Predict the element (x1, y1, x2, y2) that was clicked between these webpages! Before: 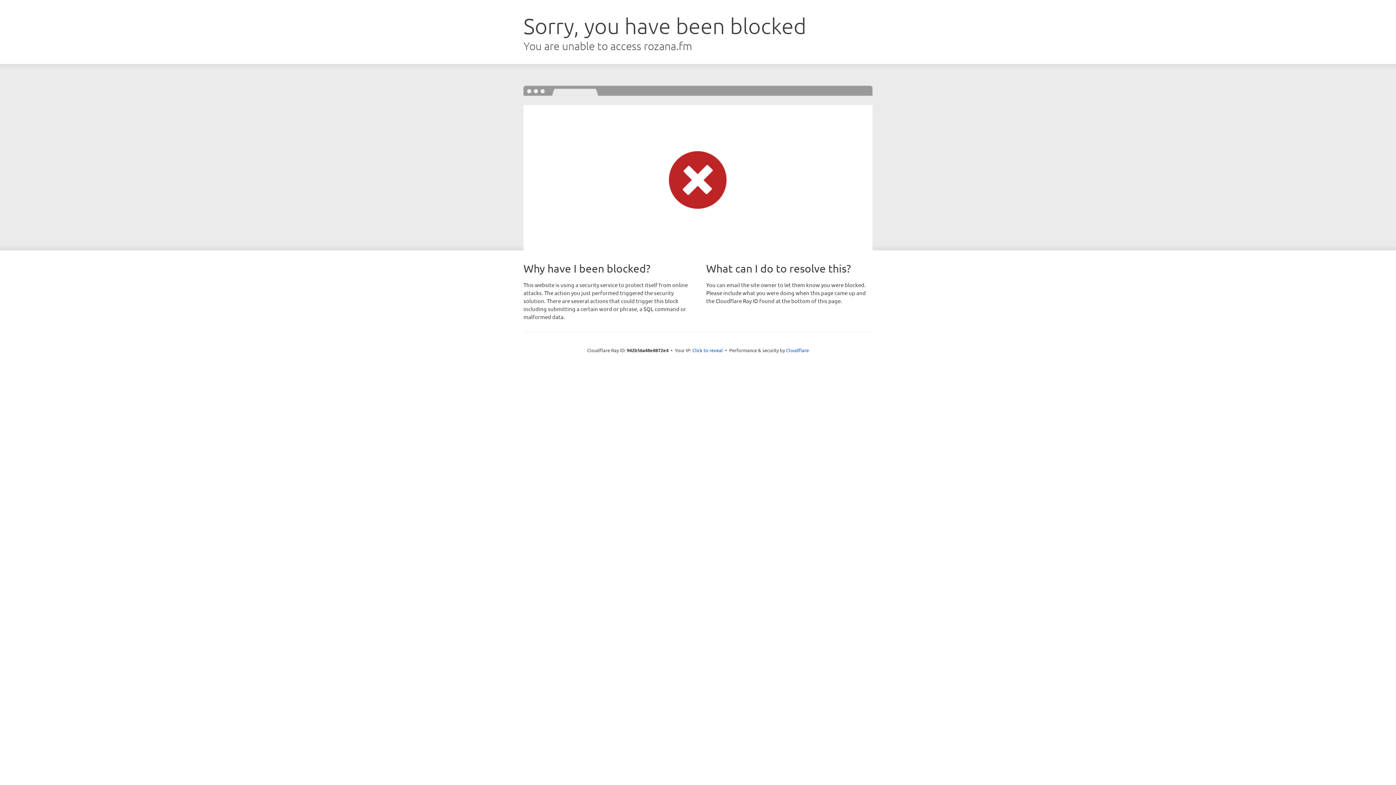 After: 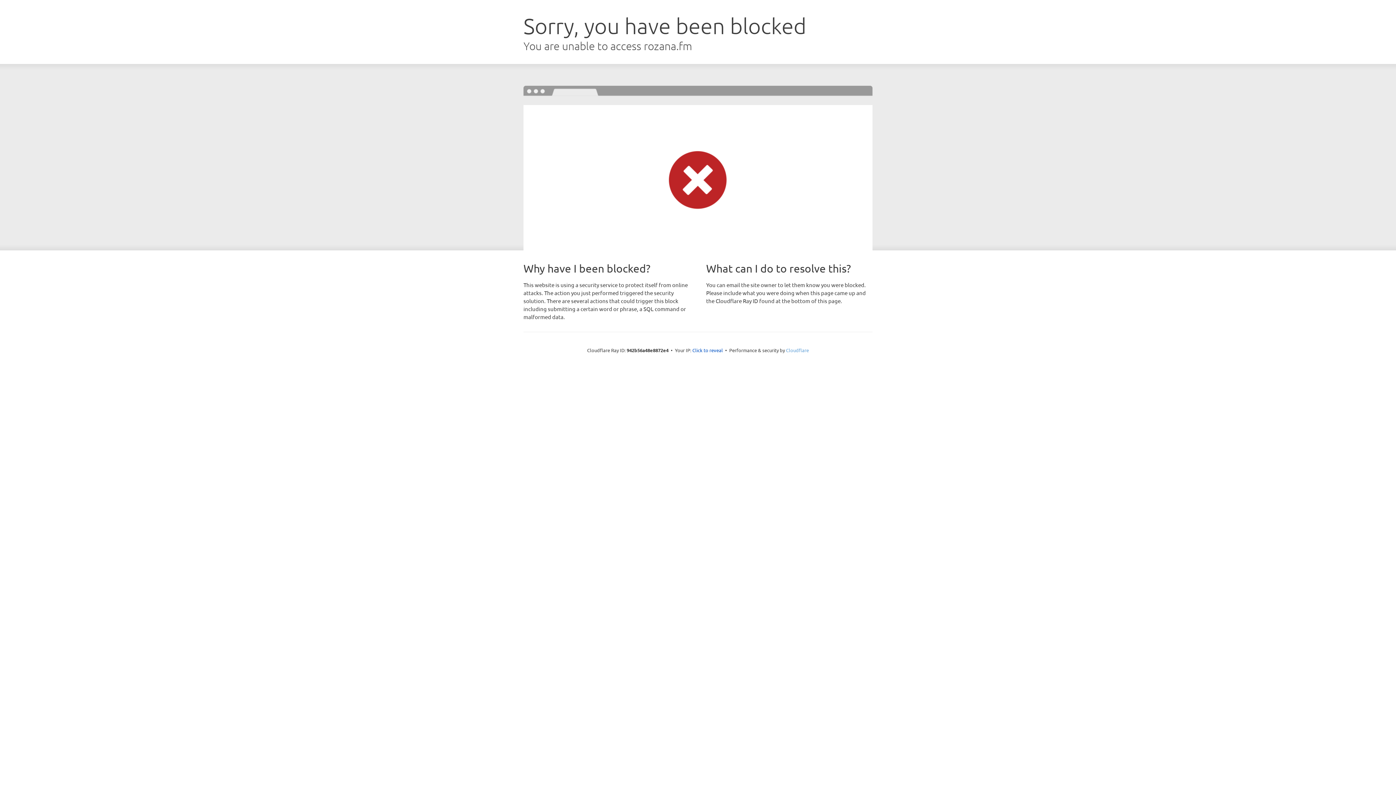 Action: bbox: (786, 347, 809, 353) label: Cloudflare